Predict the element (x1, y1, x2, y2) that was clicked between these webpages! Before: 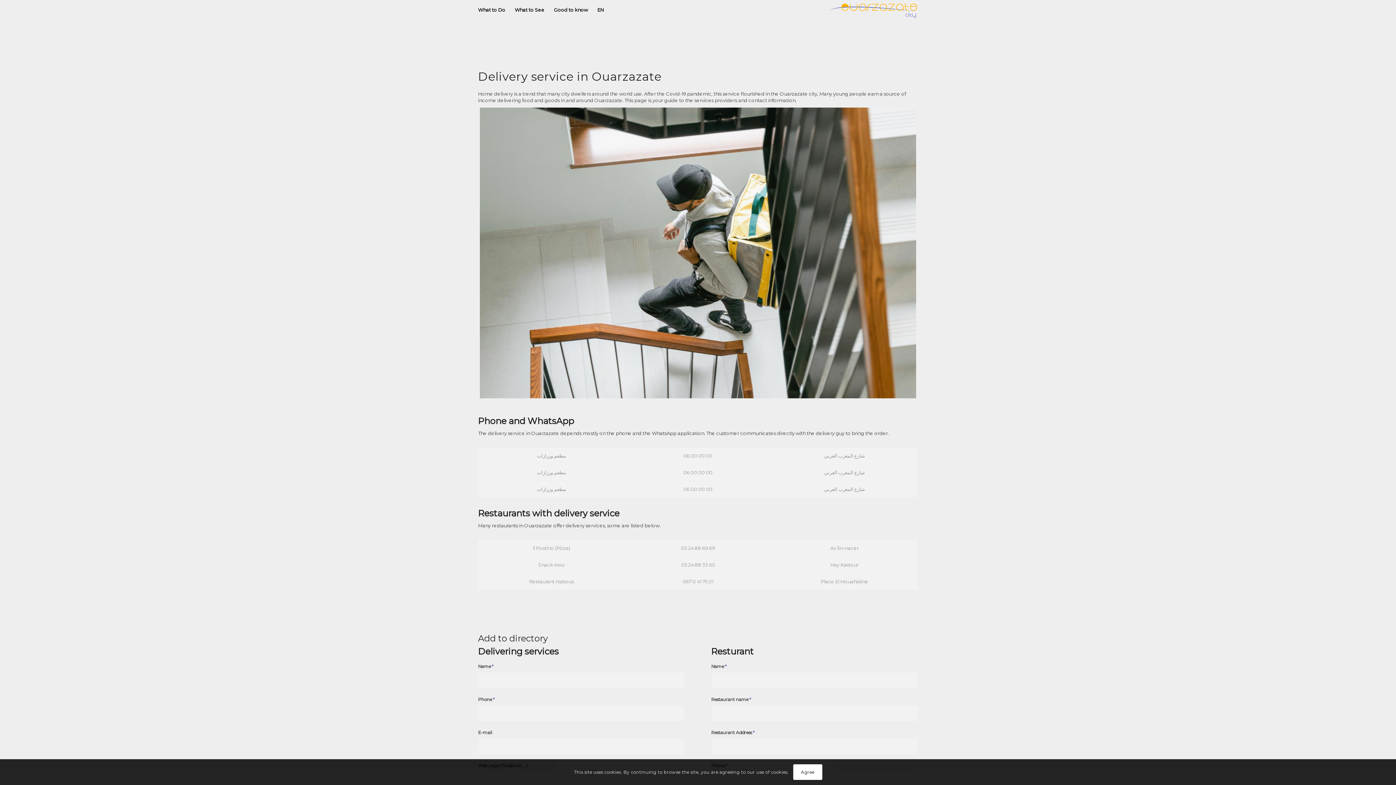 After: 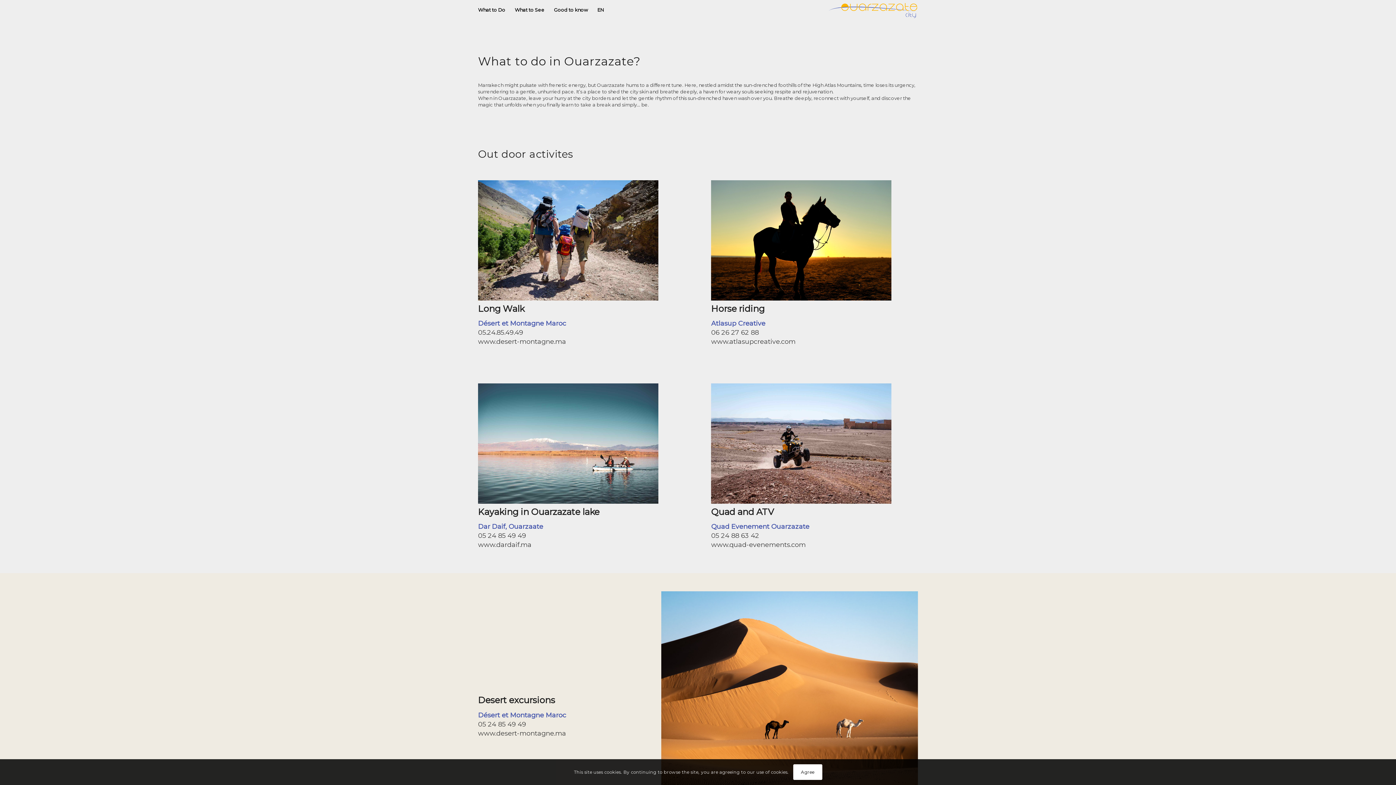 Action: label: What to Do bbox: (473, 0, 510, 20)